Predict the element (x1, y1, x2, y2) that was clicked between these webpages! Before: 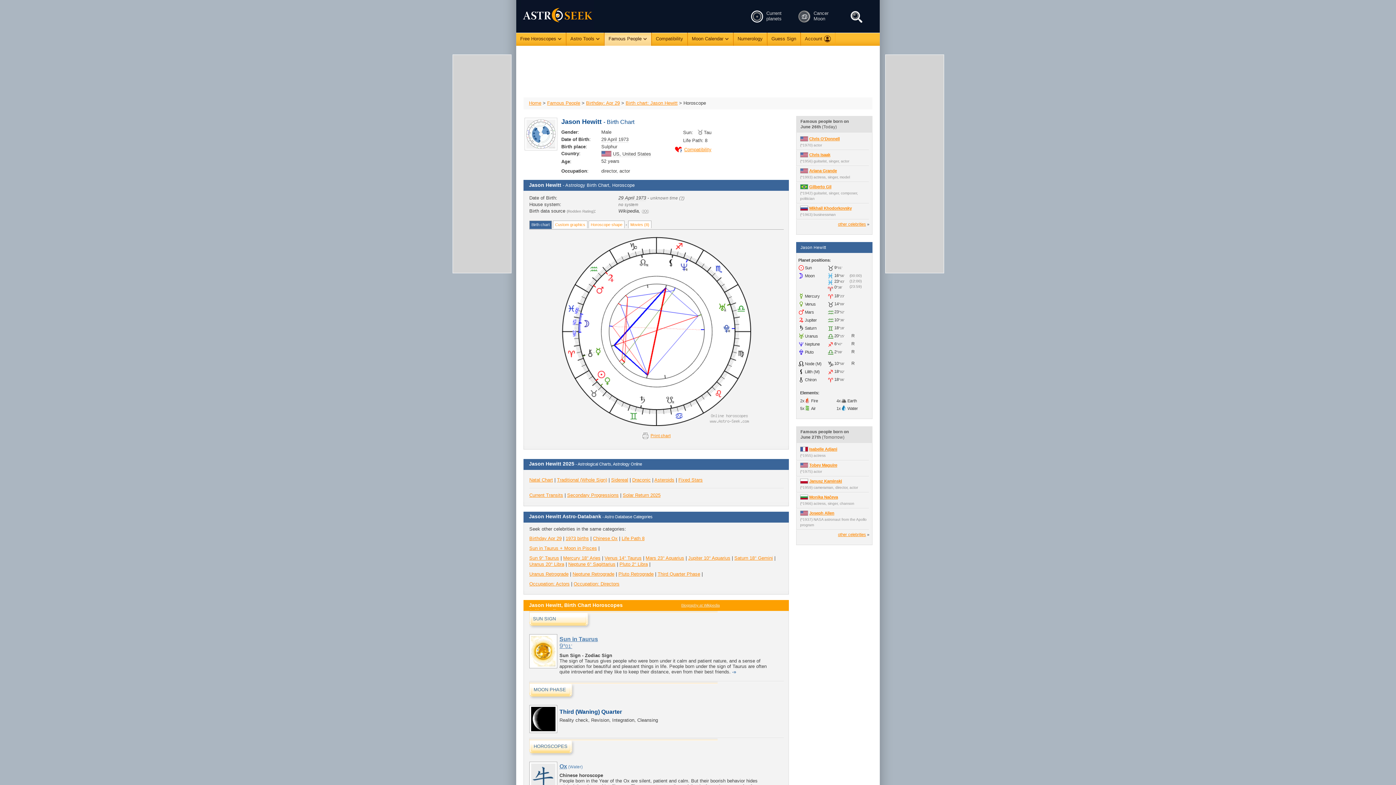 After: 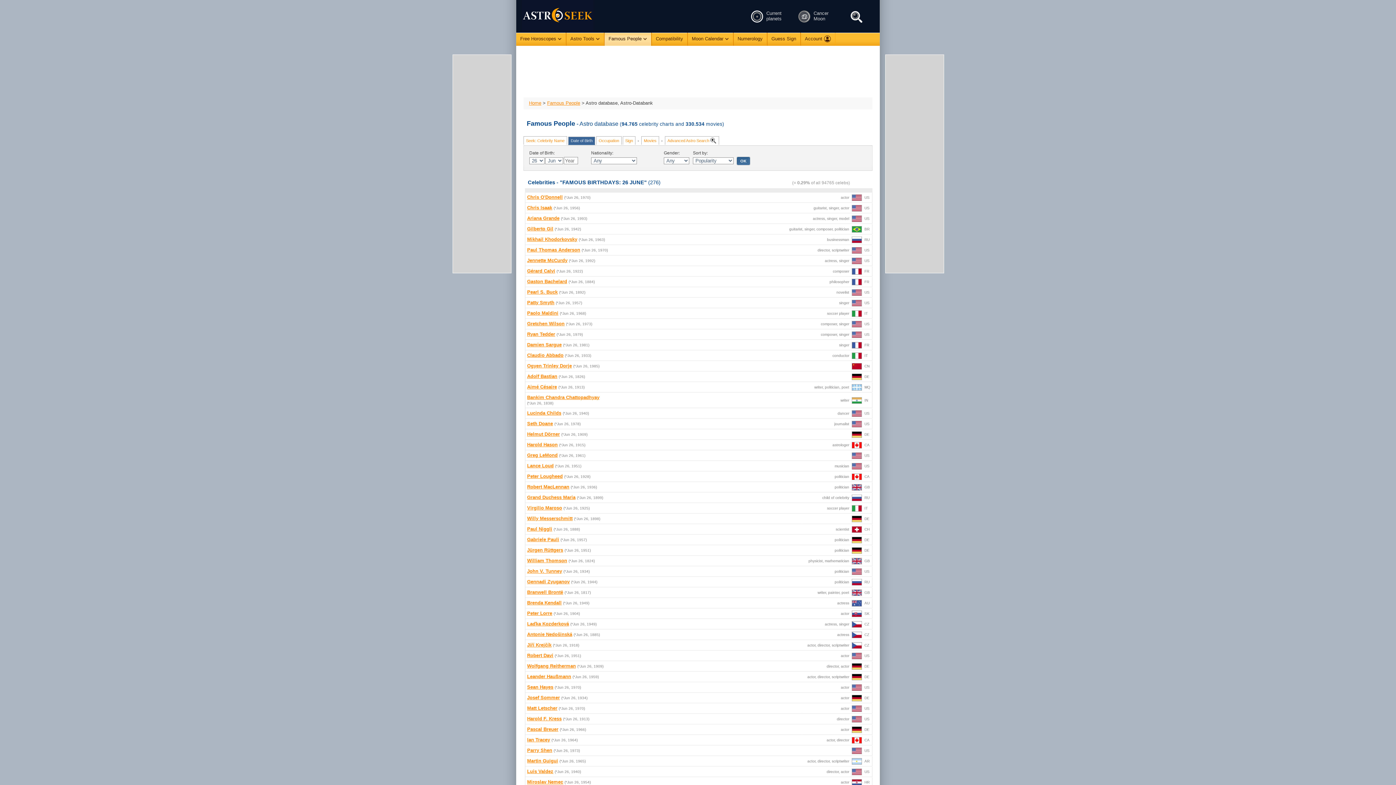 Action: label: other celebrities bbox: (838, 222, 866, 226)